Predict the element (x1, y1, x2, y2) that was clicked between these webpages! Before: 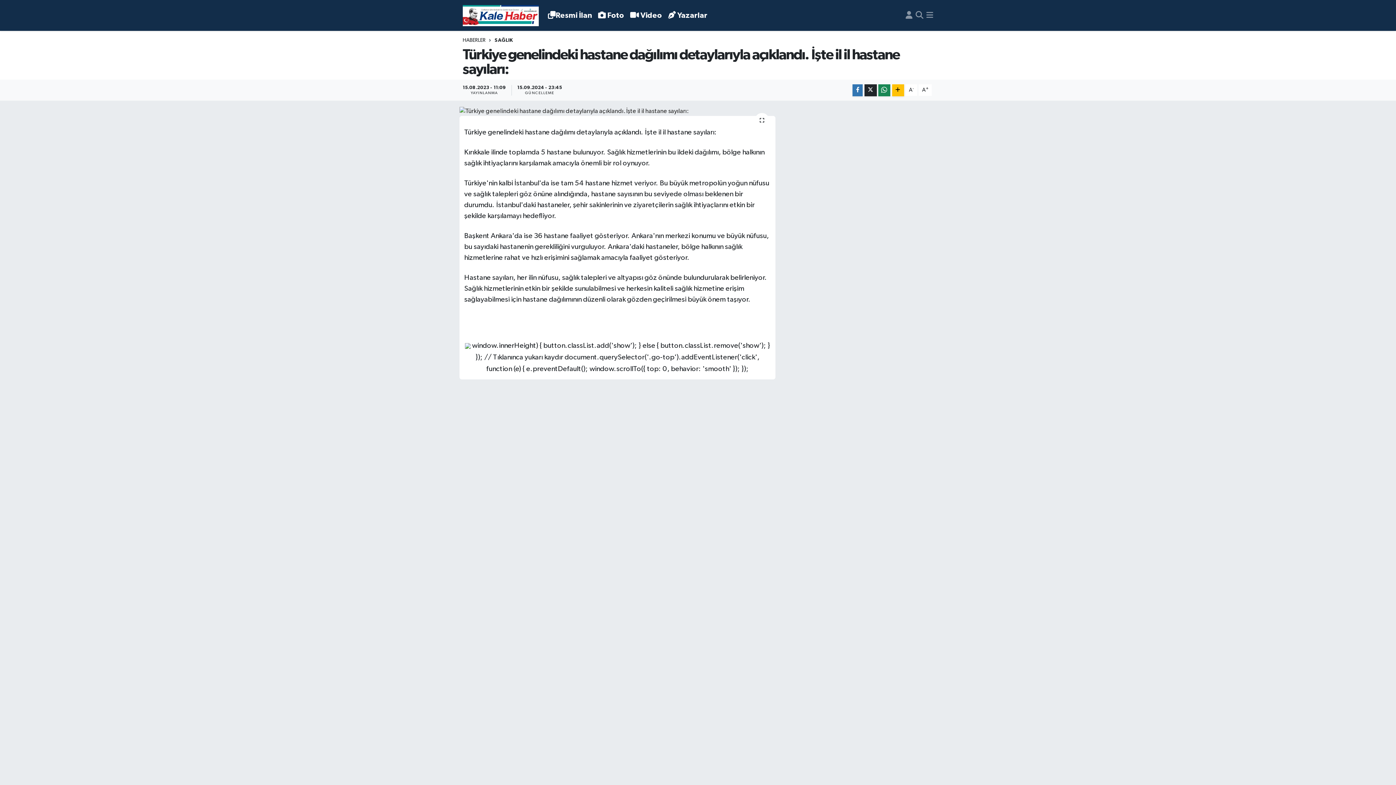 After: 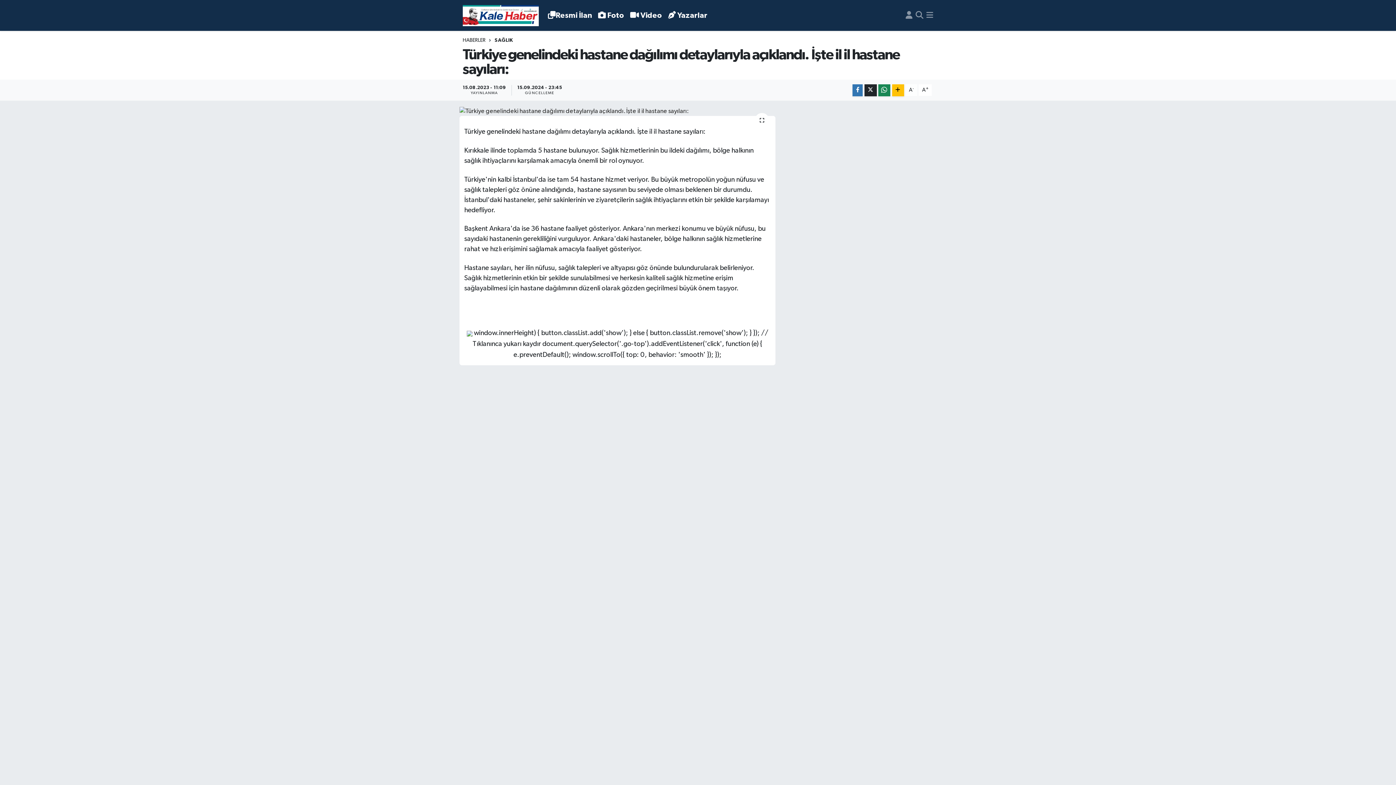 Action: bbox: (905, 84, 917, 96) label: A-